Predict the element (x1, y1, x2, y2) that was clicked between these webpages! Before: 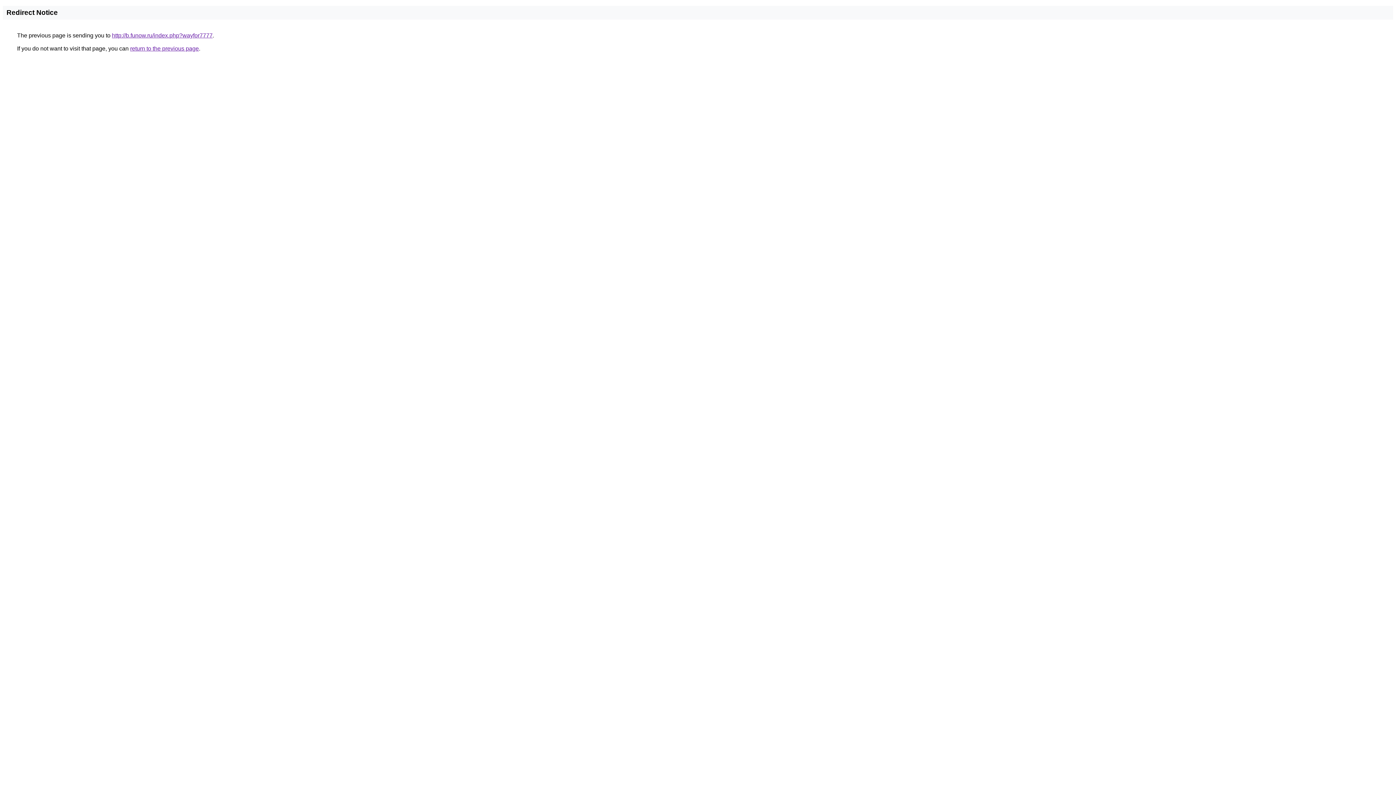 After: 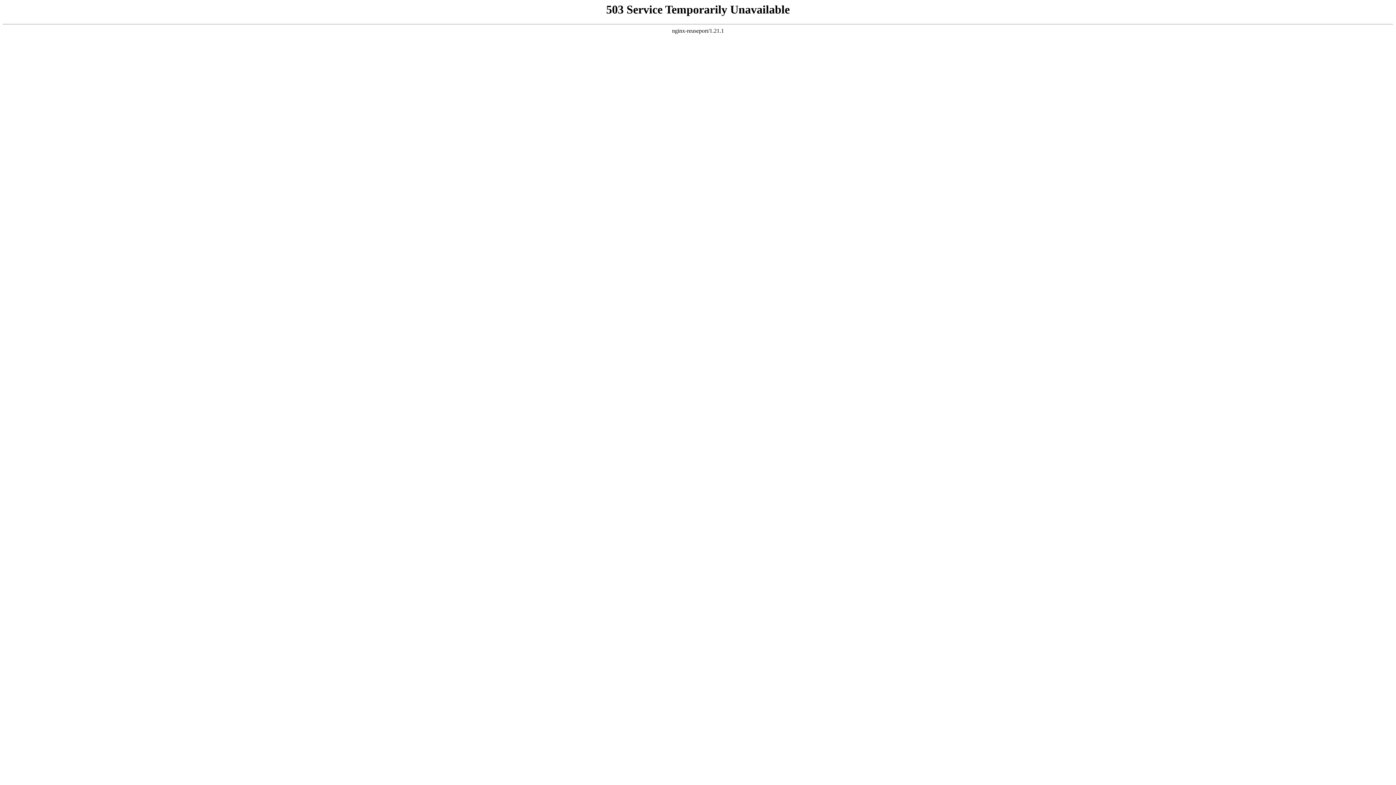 Action: bbox: (112, 32, 212, 38) label: http://b.funow.ru/index.php?wayfor7777